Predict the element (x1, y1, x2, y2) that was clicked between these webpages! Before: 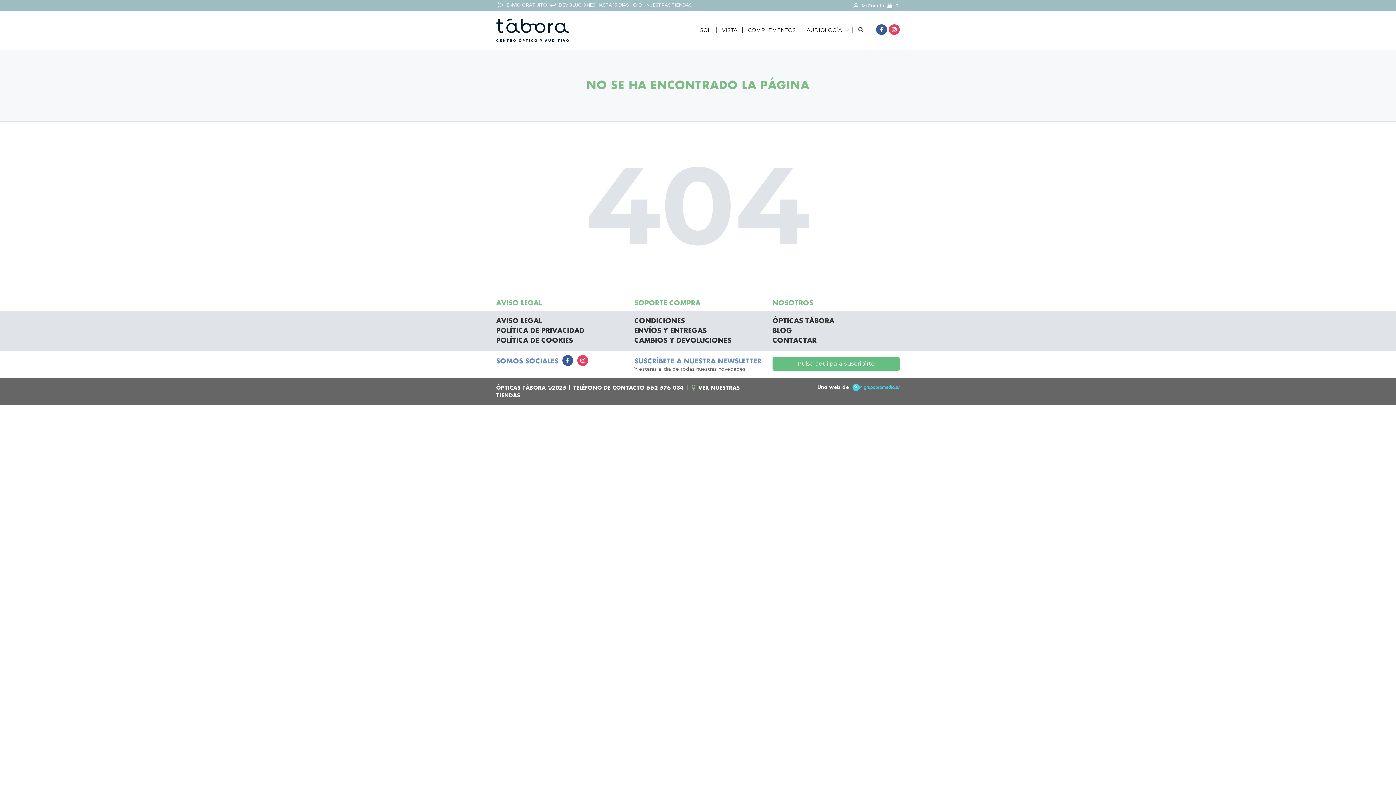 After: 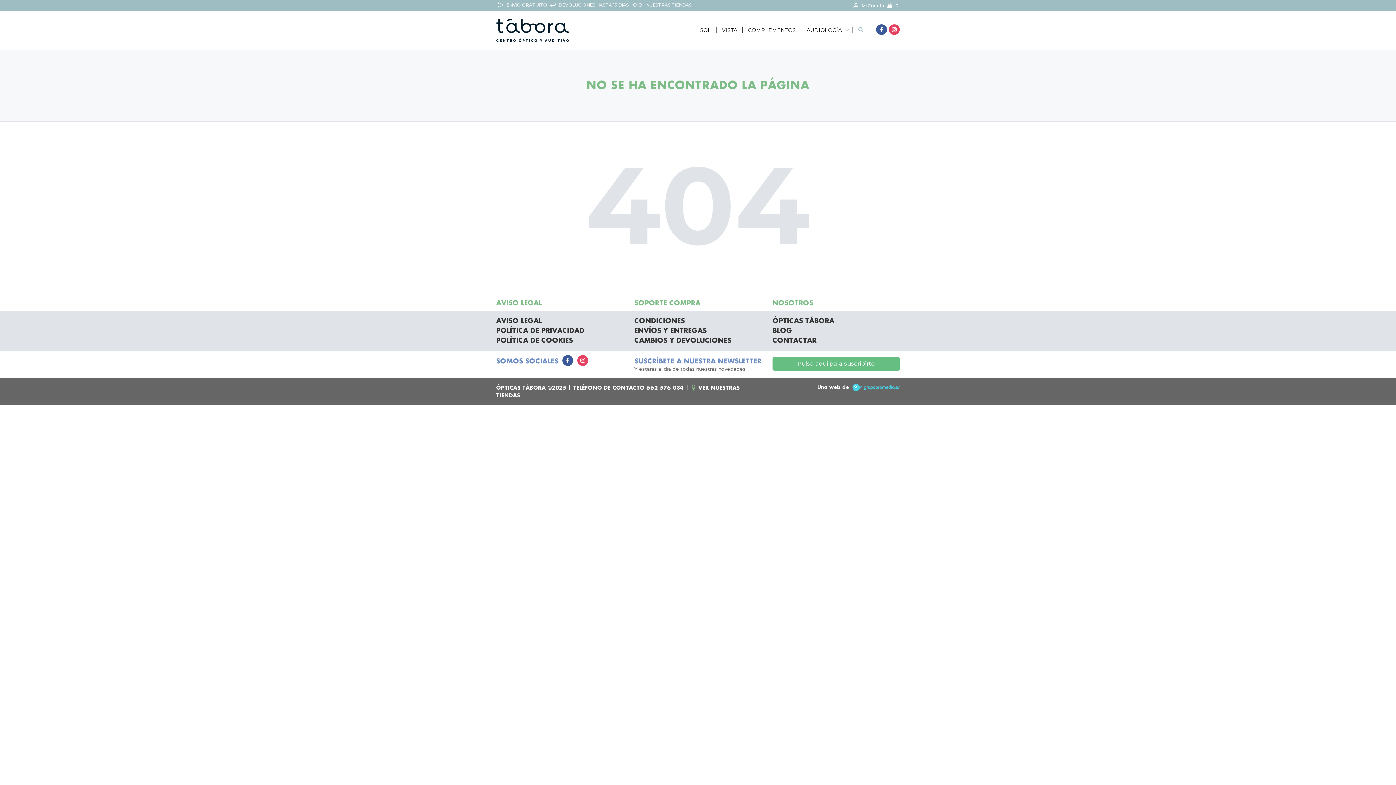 Action: bbox: (858, 26, 863, 33)